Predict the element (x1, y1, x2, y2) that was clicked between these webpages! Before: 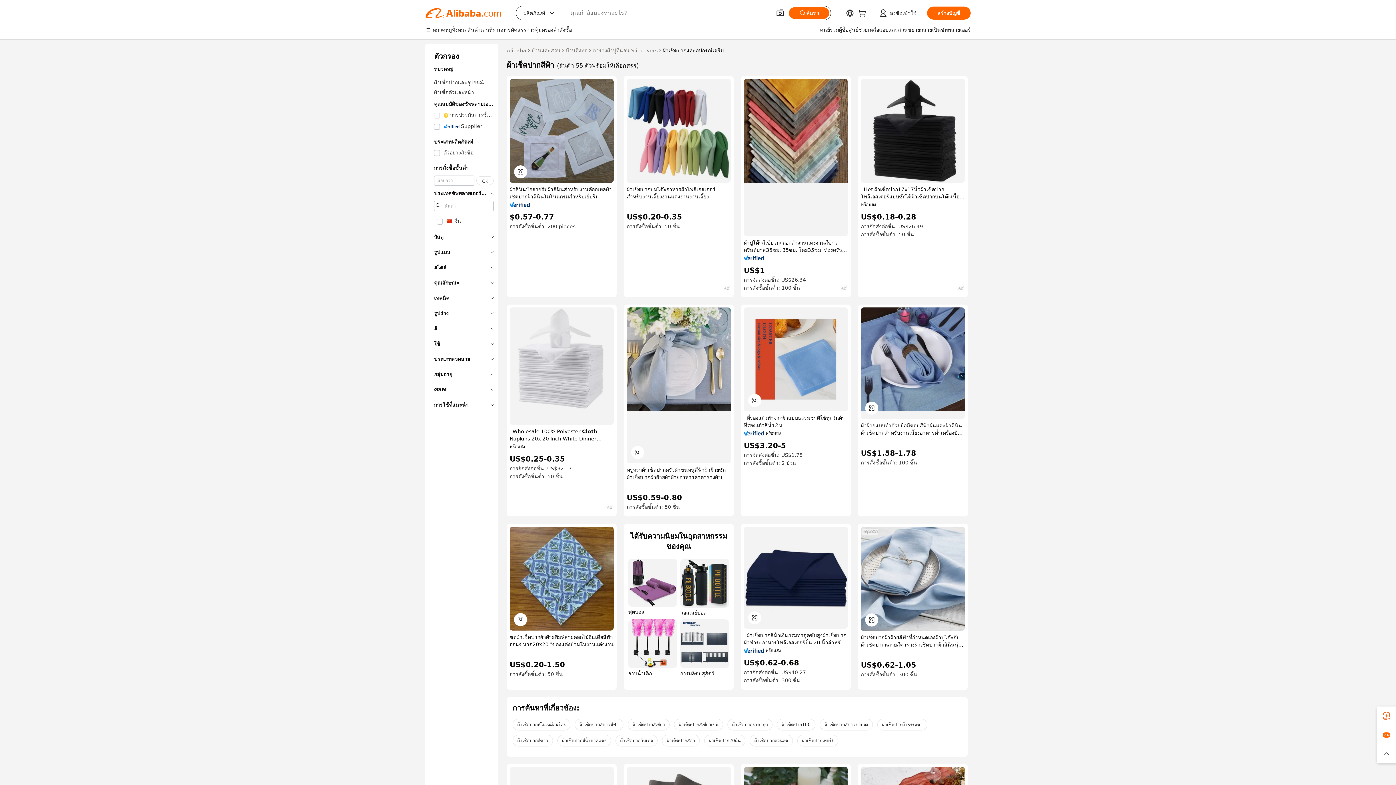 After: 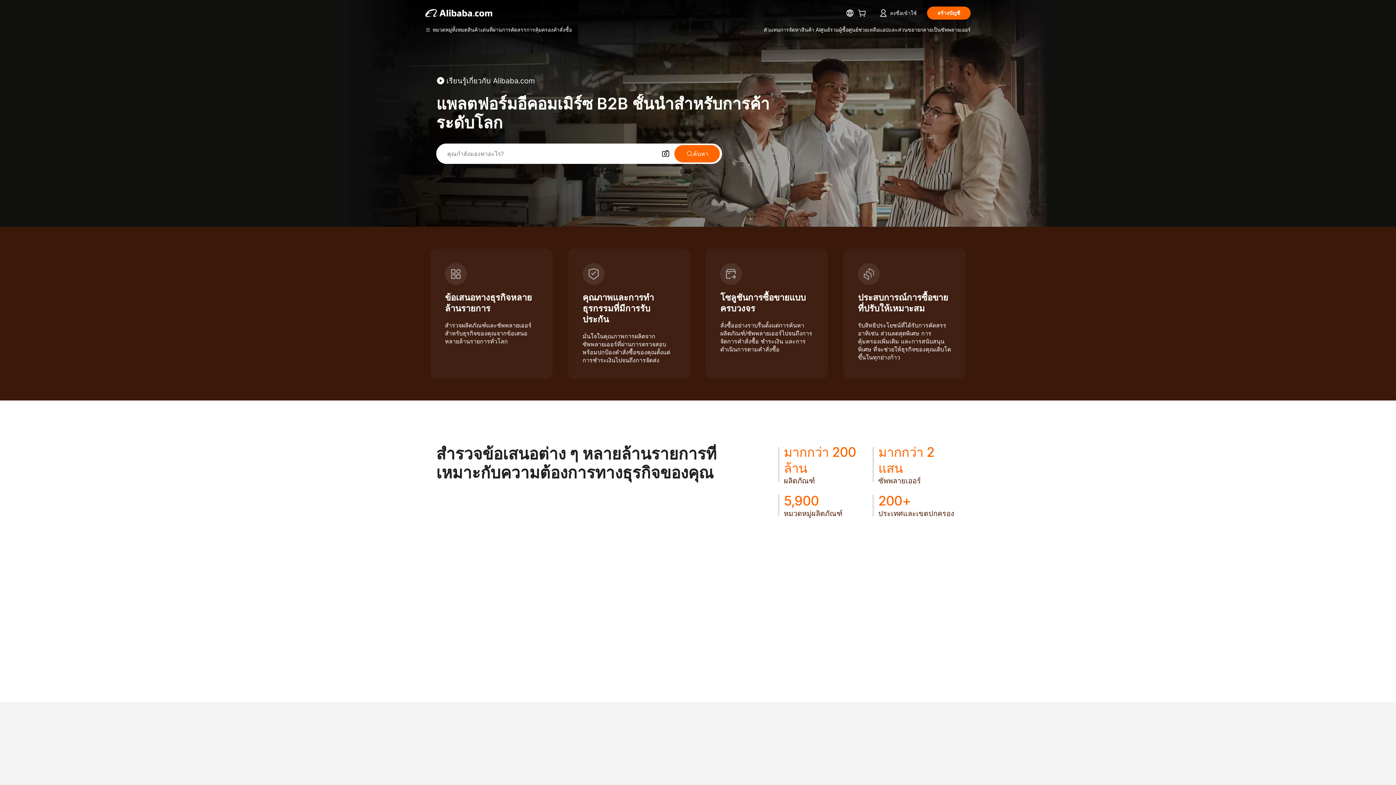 Action: label: Alibaba bbox: (506, 46, 526, 54)